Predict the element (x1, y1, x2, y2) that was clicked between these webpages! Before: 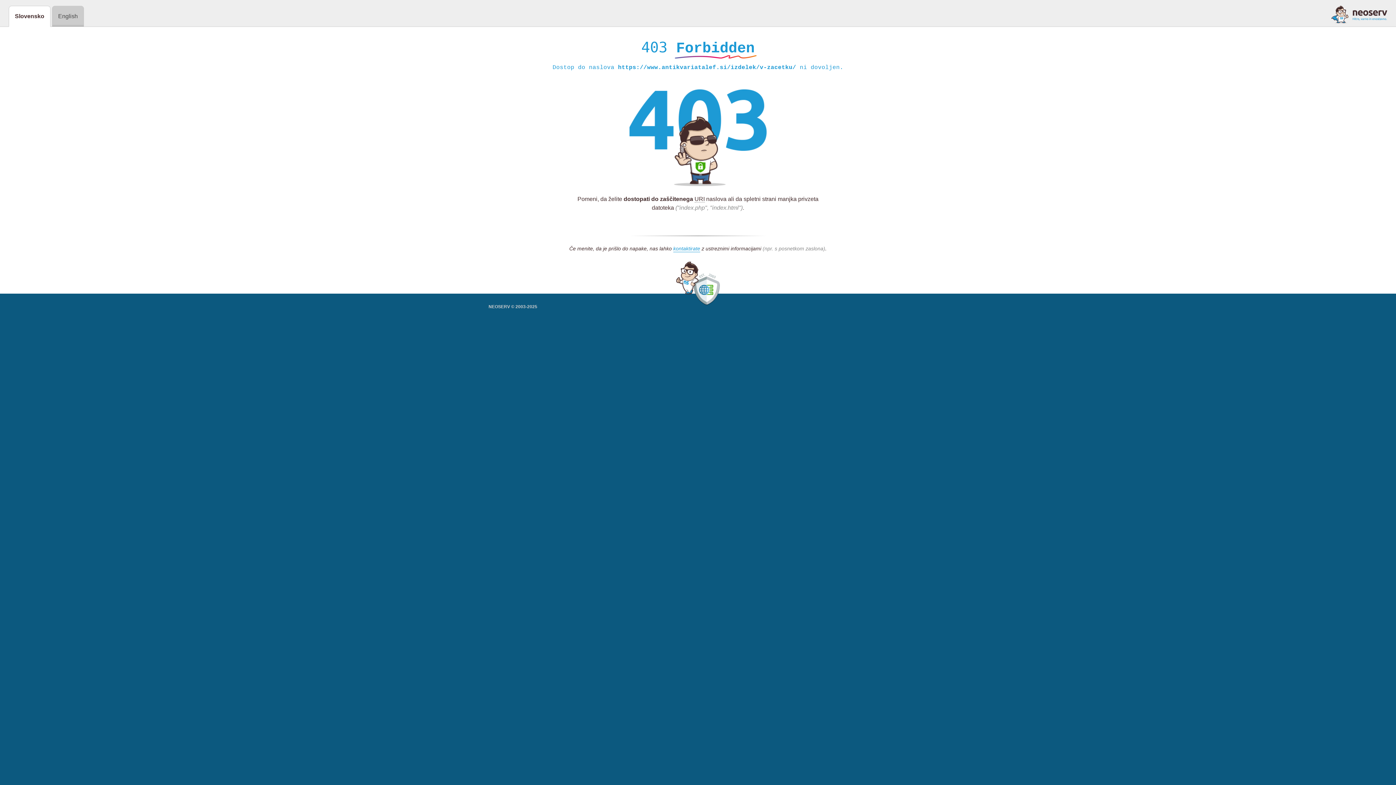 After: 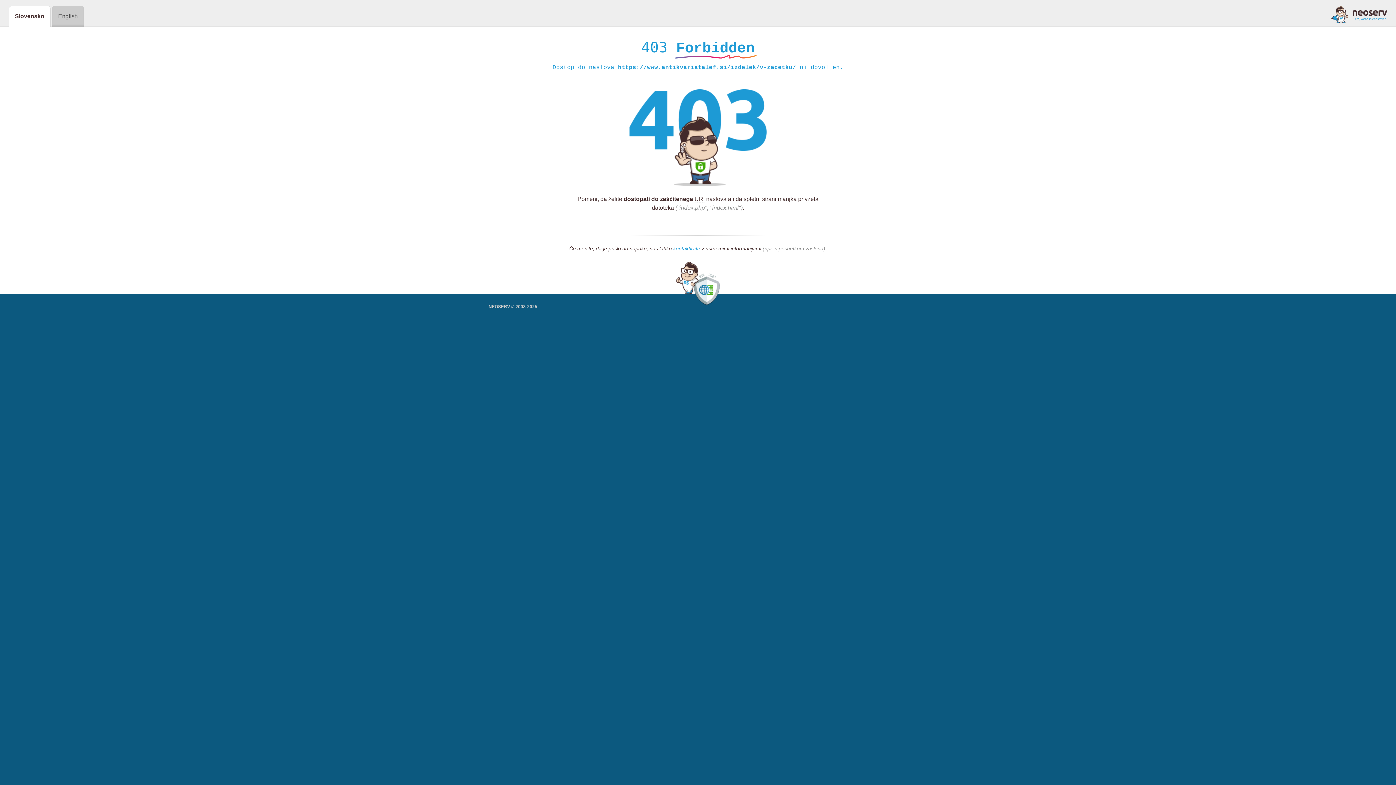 Action: bbox: (673, 245, 700, 252) label: kontaktirate